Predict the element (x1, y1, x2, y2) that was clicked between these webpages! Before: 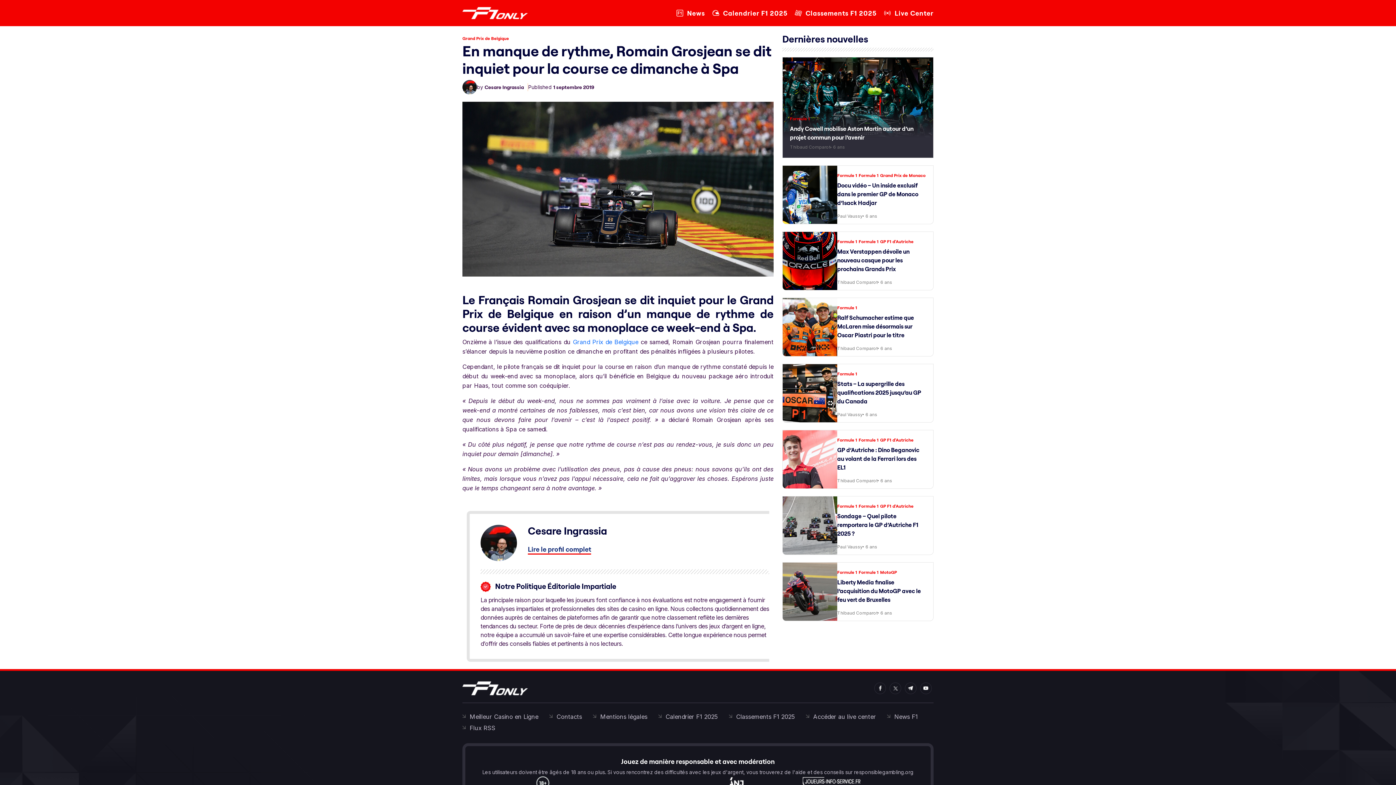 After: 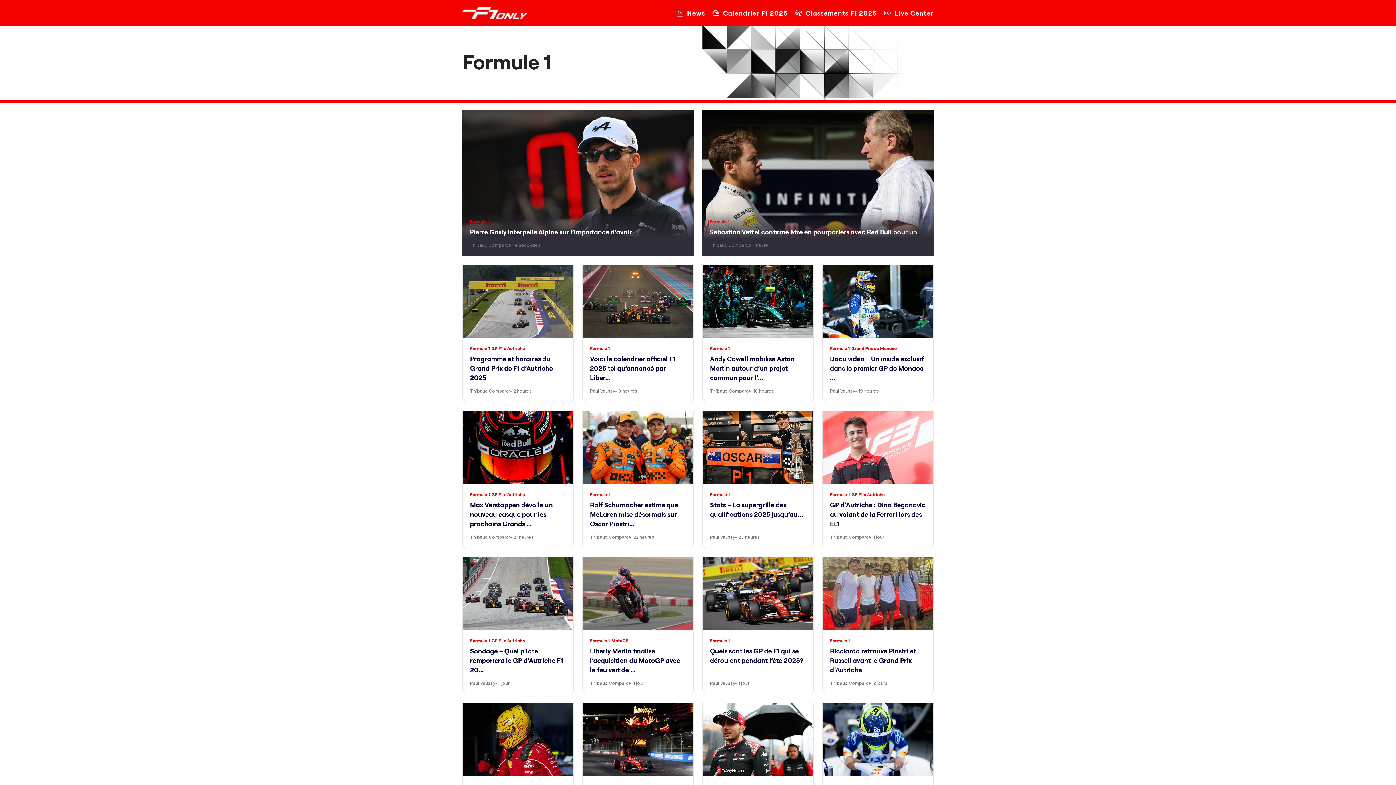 Action: label: Formule 1 bbox: (837, 503, 857, 508)